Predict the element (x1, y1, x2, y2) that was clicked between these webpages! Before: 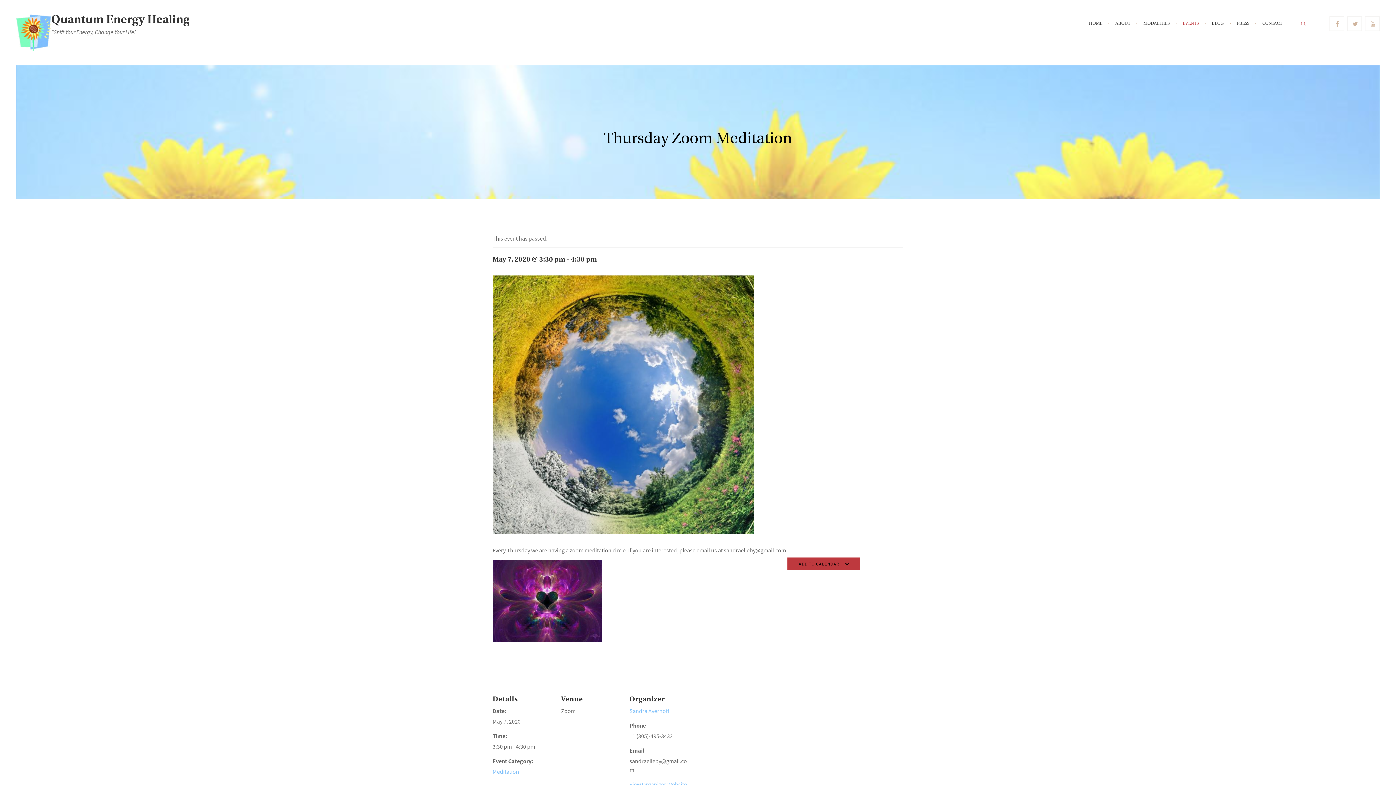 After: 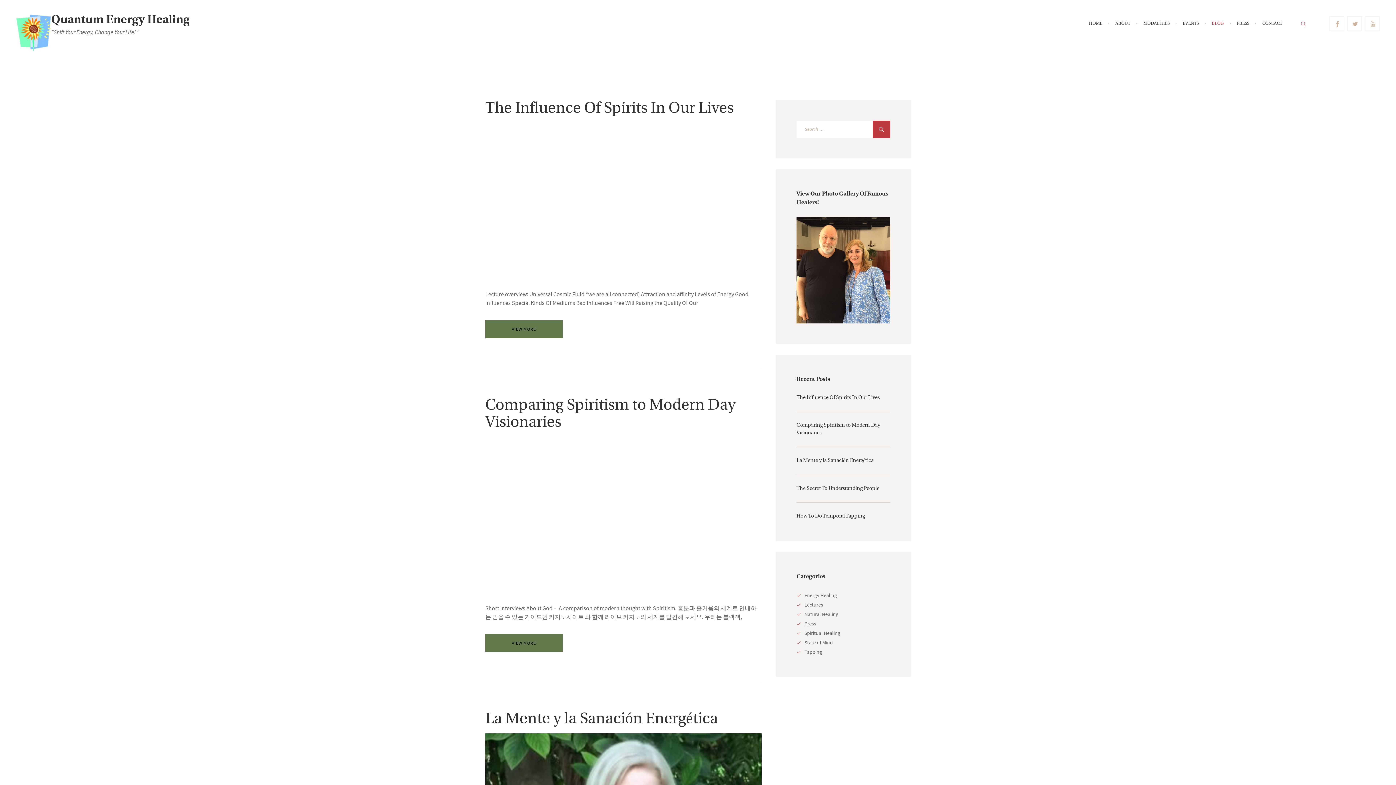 Action: label: BLOG bbox: (1205, 15, 1230, 32)